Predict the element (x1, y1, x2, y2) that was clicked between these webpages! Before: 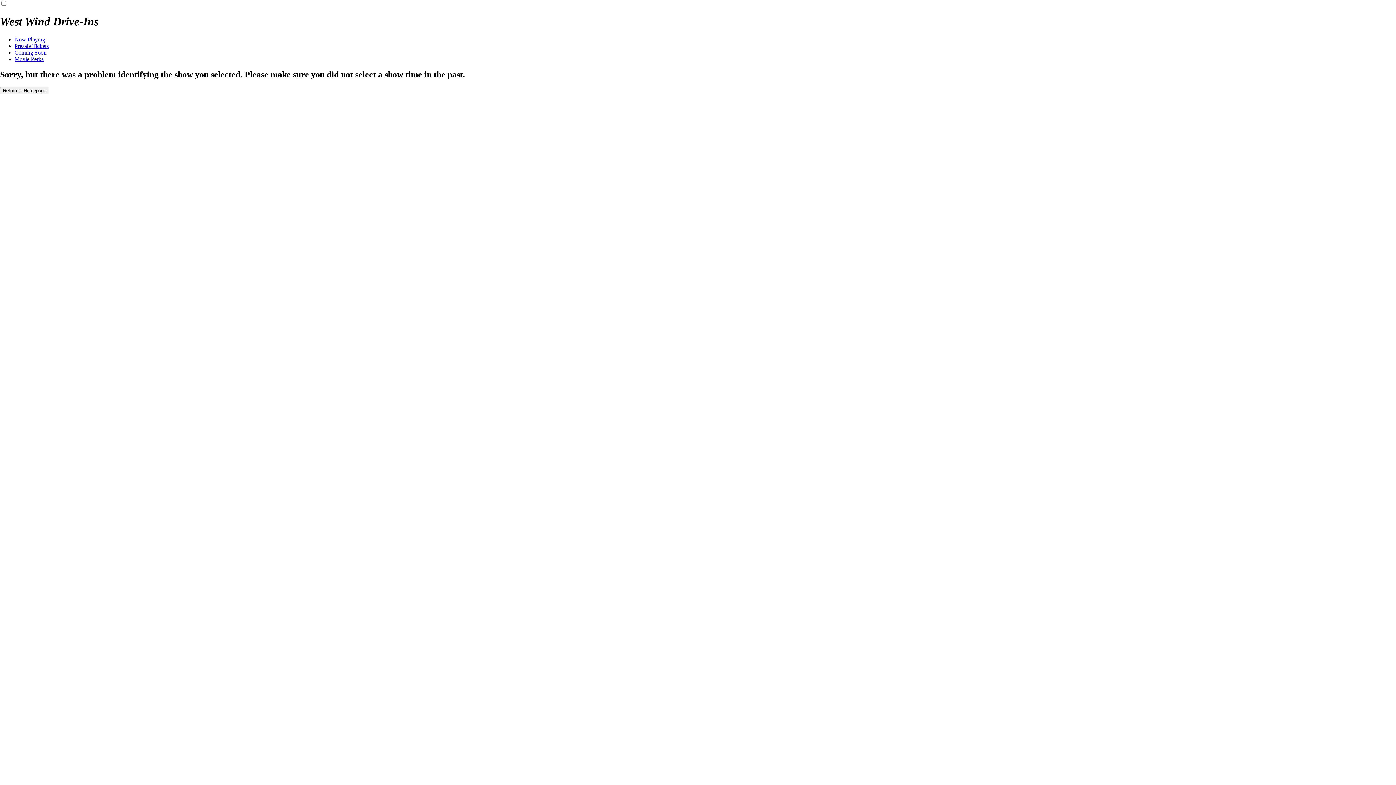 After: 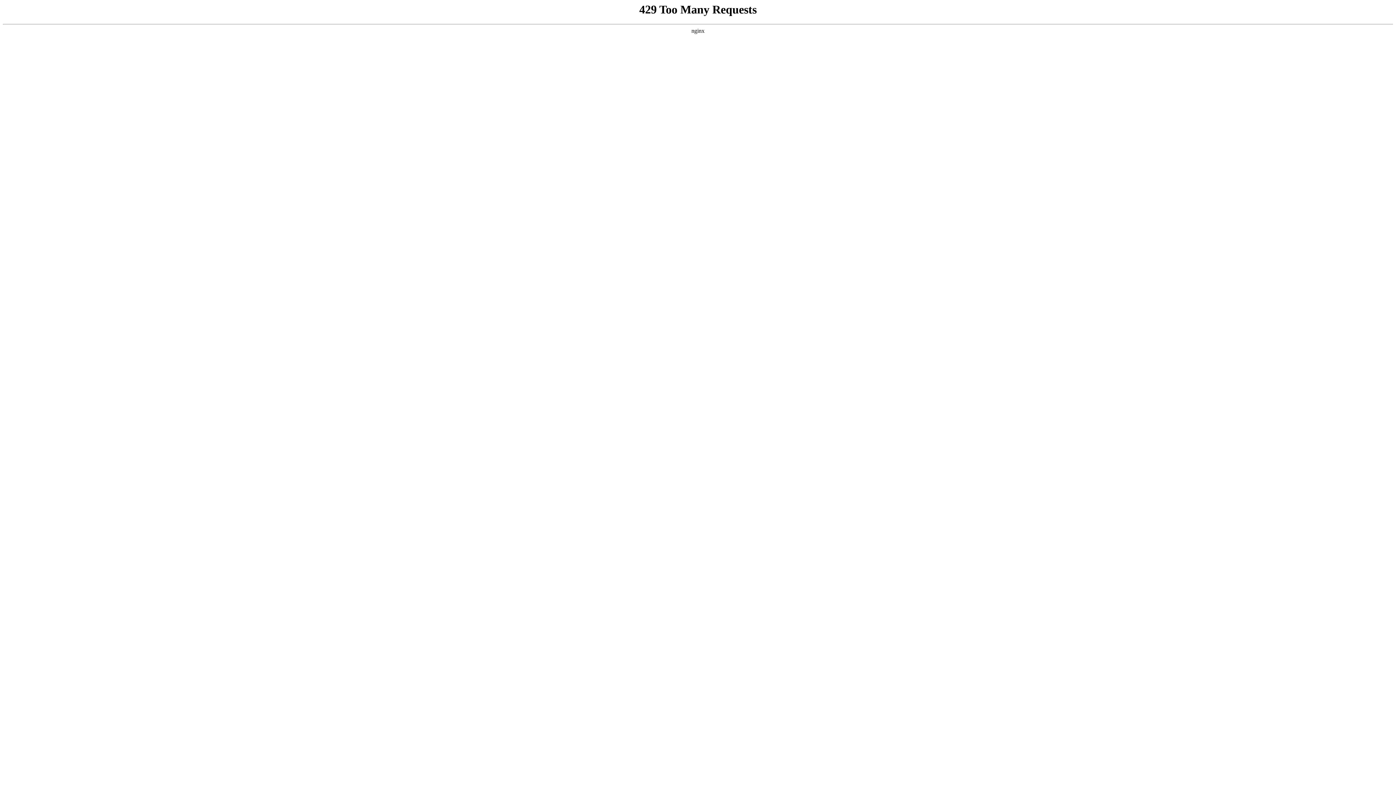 Action: bbox: (14, 55, 43, 62) label: Movie Perks